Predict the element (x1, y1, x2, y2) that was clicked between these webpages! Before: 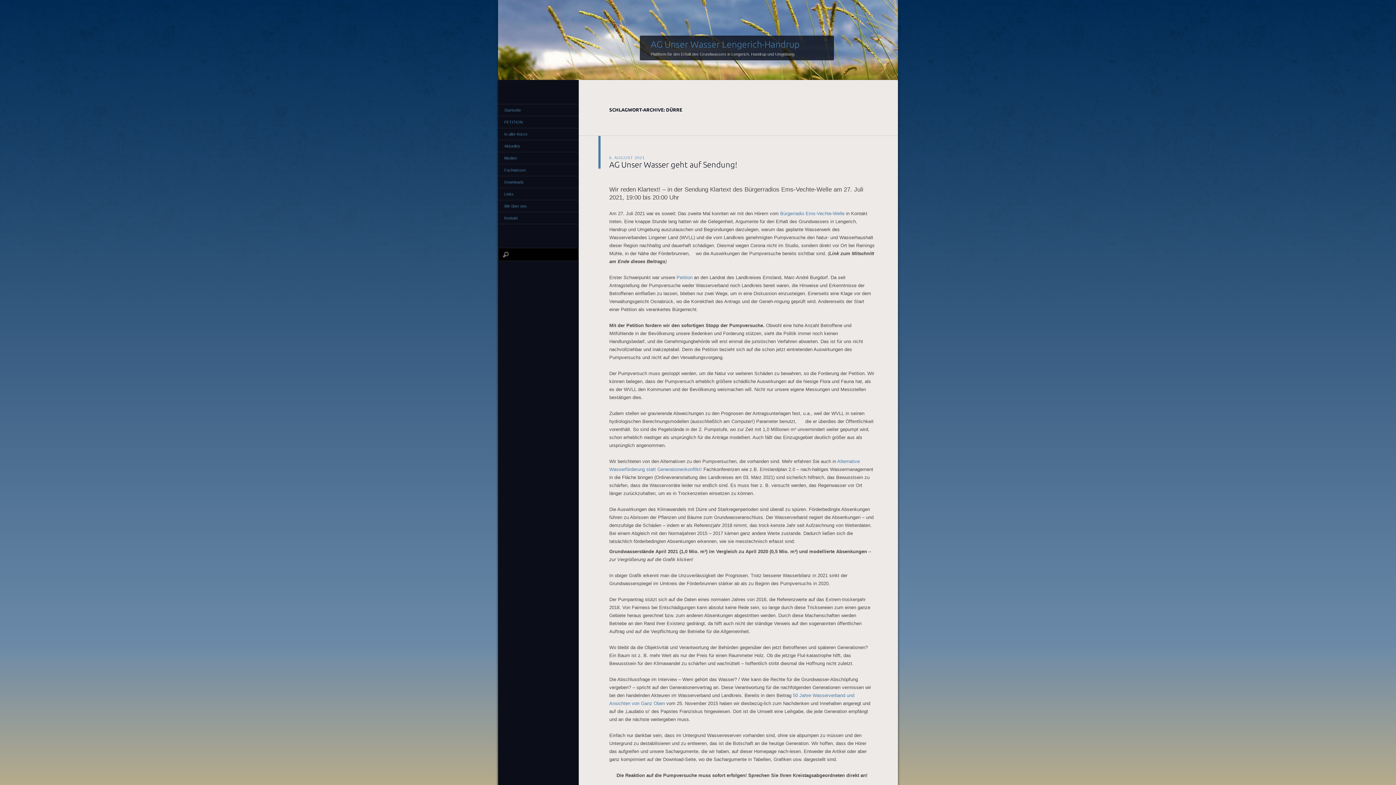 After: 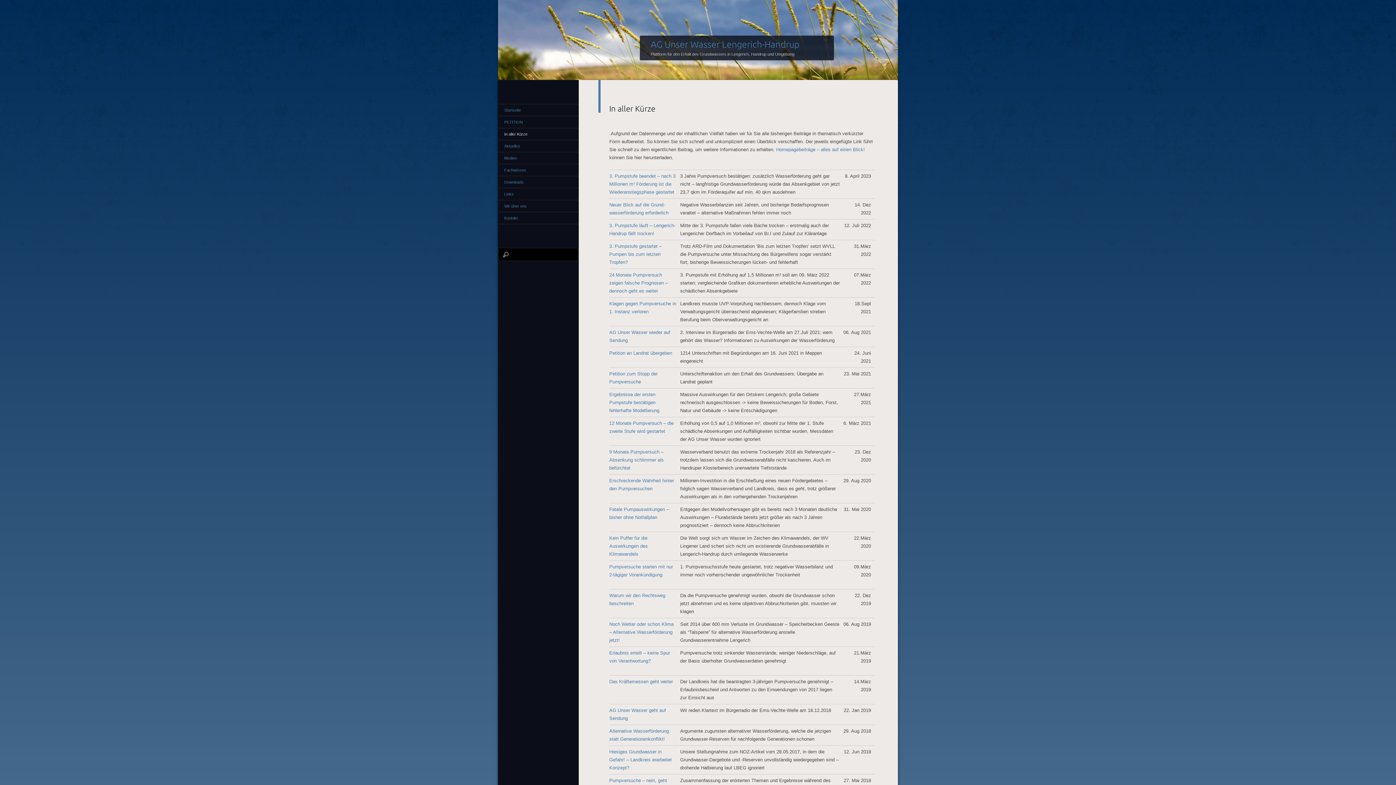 Action: bbox: (498, 128, 578, 140) label: In aller Kürze